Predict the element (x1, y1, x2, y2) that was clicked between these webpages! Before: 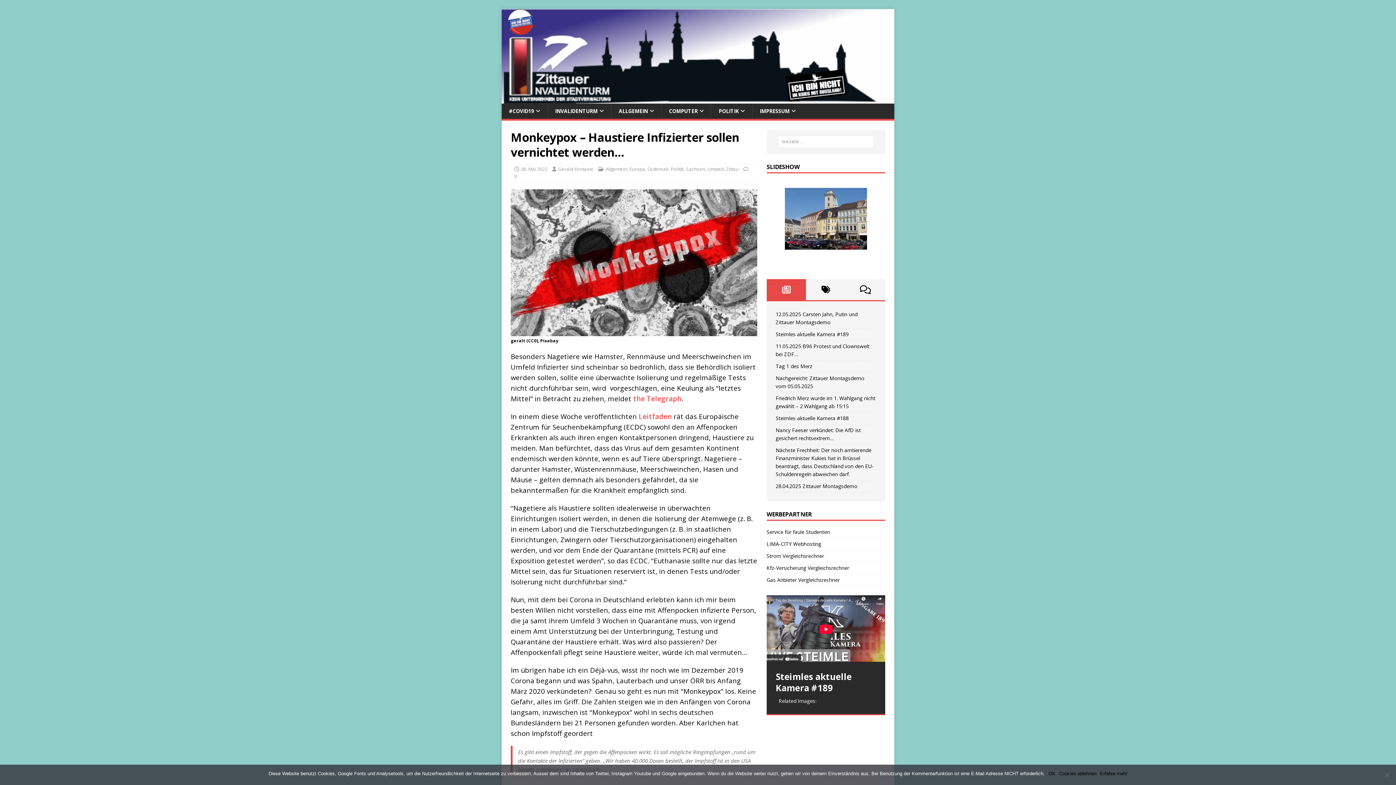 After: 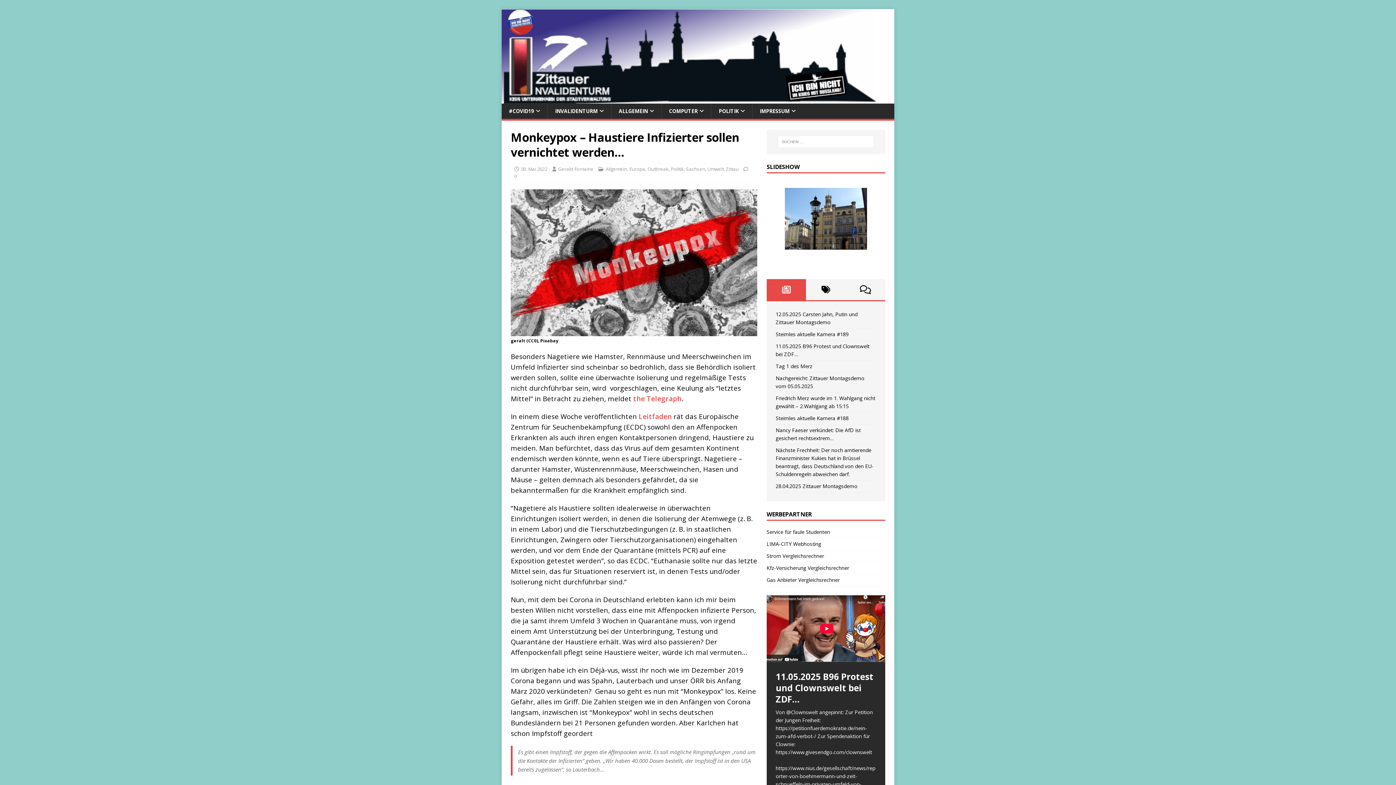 Action: bbox: (789, 626, 796, 632) label: 36